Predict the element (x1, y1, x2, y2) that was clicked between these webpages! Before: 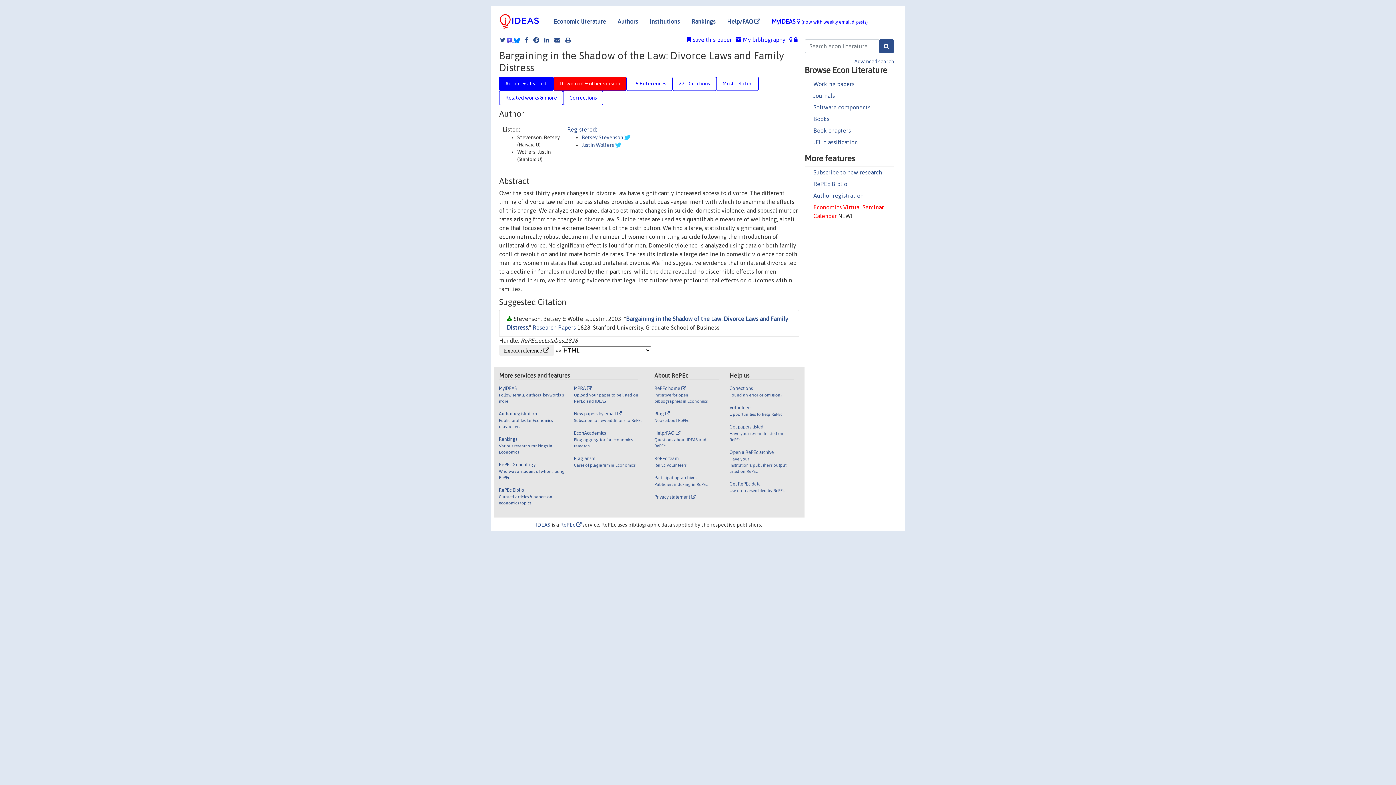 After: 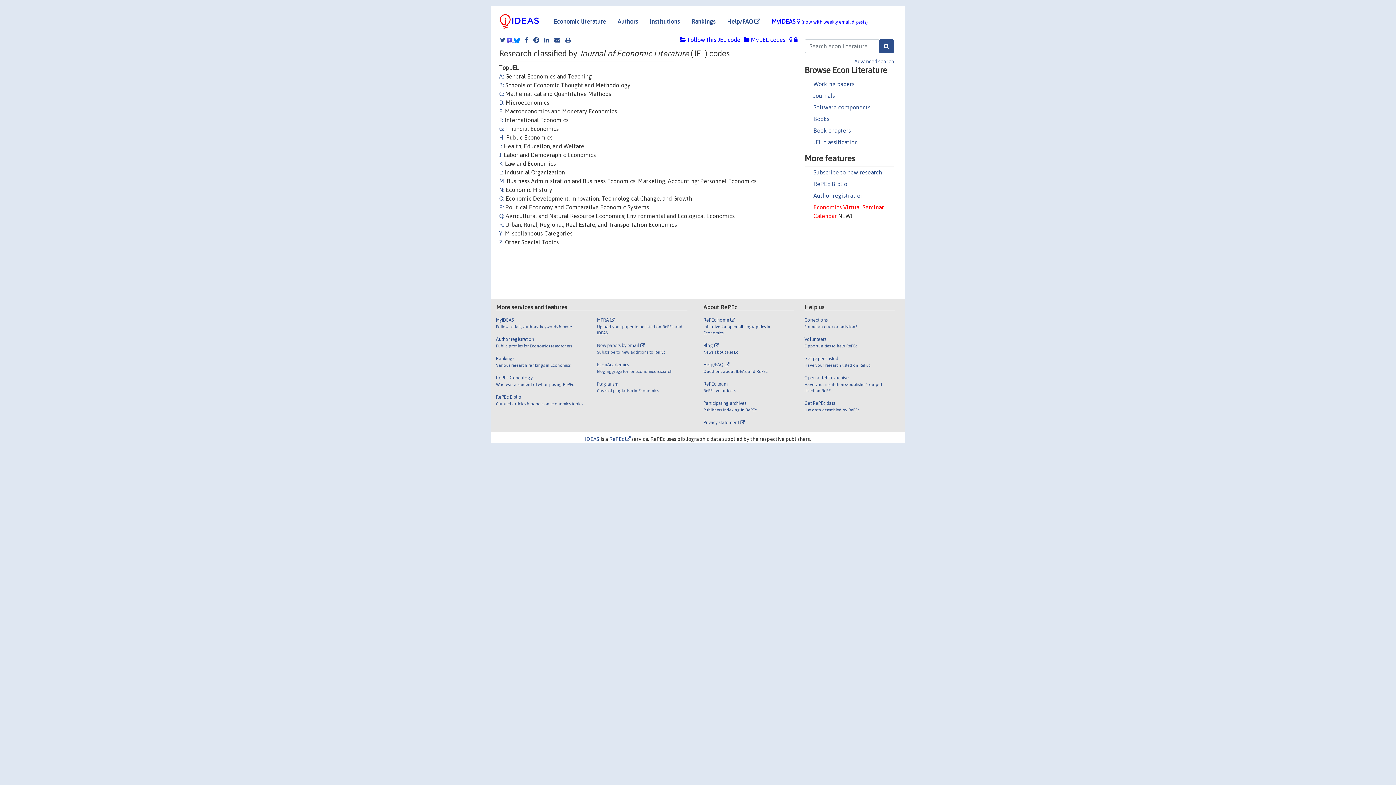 Action: label: JEL classification bbox: (813, 138, 858, 145)